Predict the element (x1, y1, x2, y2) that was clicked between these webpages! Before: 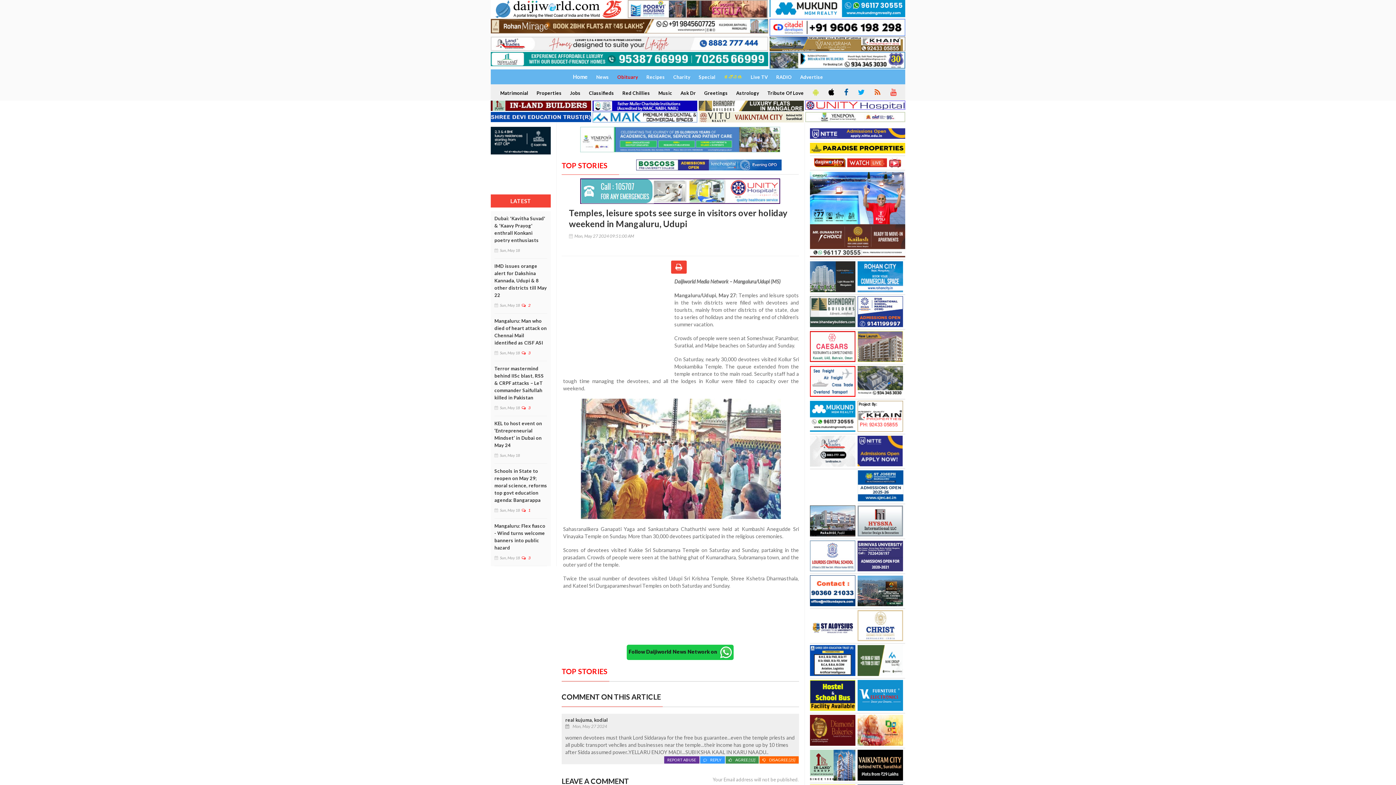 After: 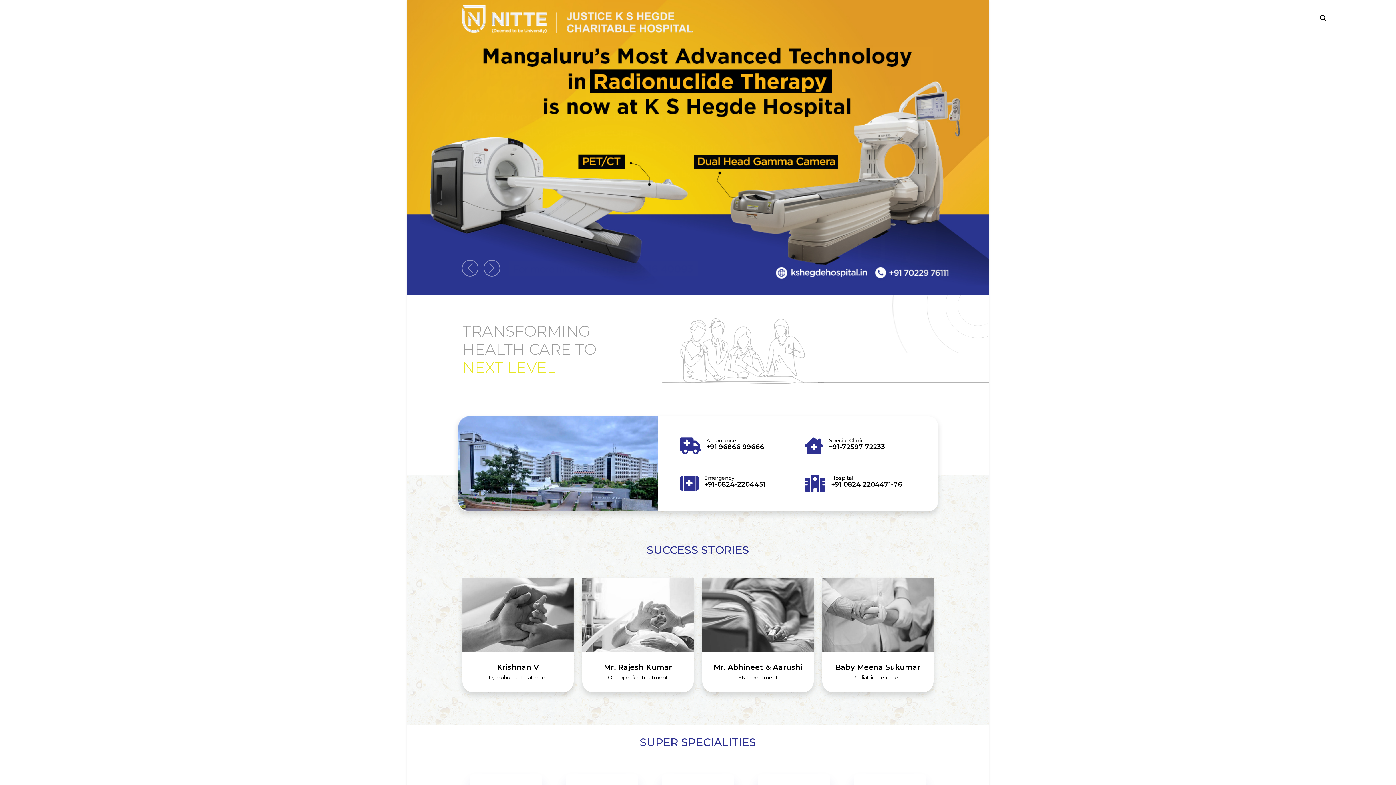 Action: bbox: (857, 435, 905, 466)